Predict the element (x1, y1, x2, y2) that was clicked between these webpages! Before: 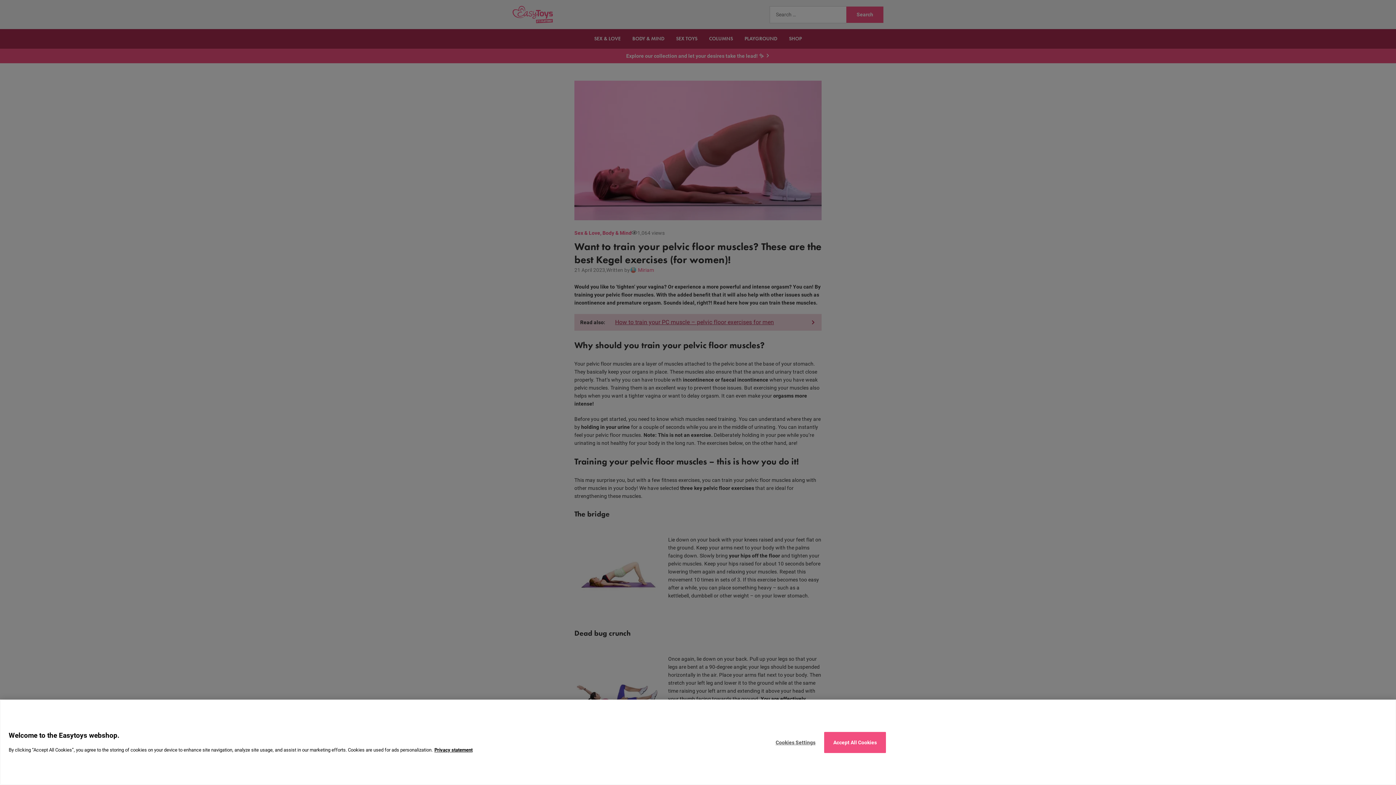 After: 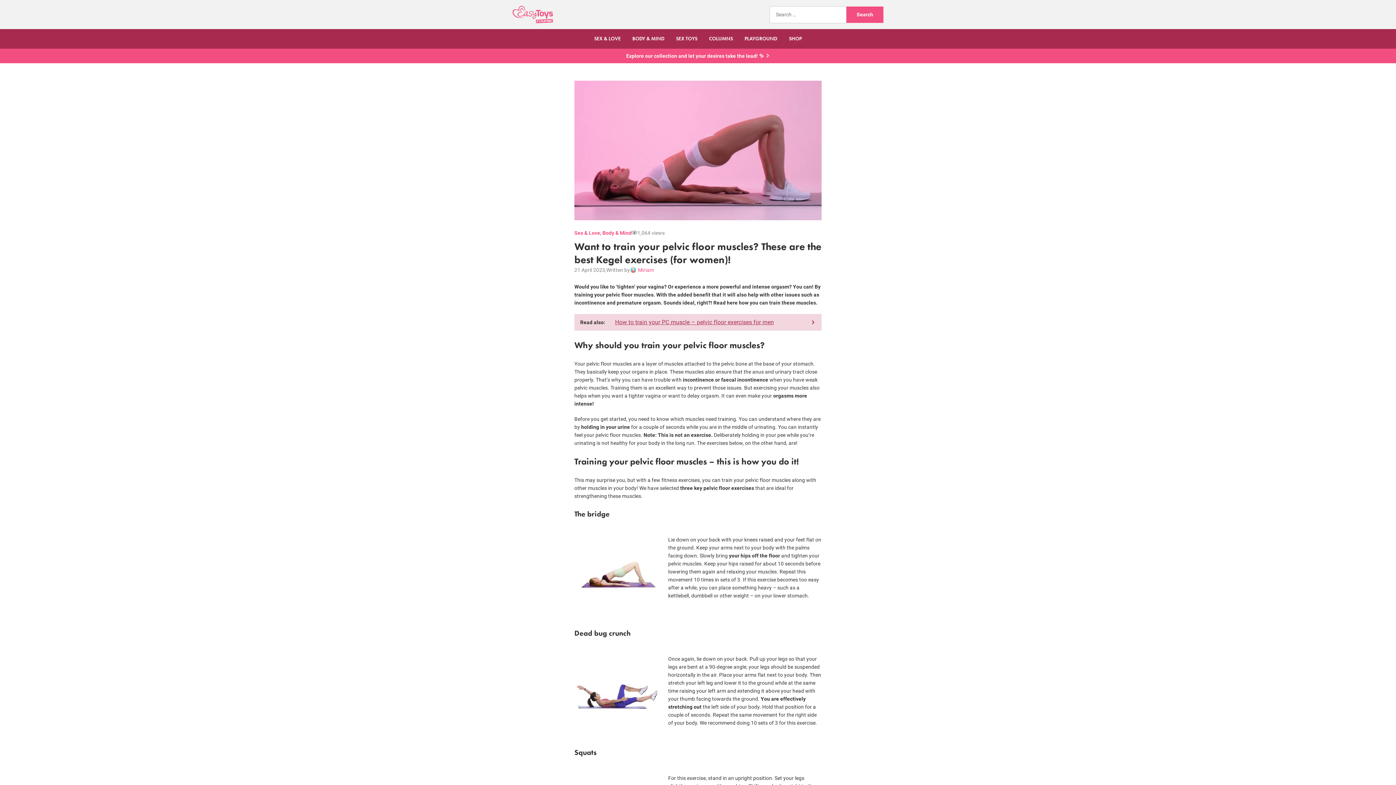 Action: label: Accept All Cookies bbox: (824, 732, 886, 753)